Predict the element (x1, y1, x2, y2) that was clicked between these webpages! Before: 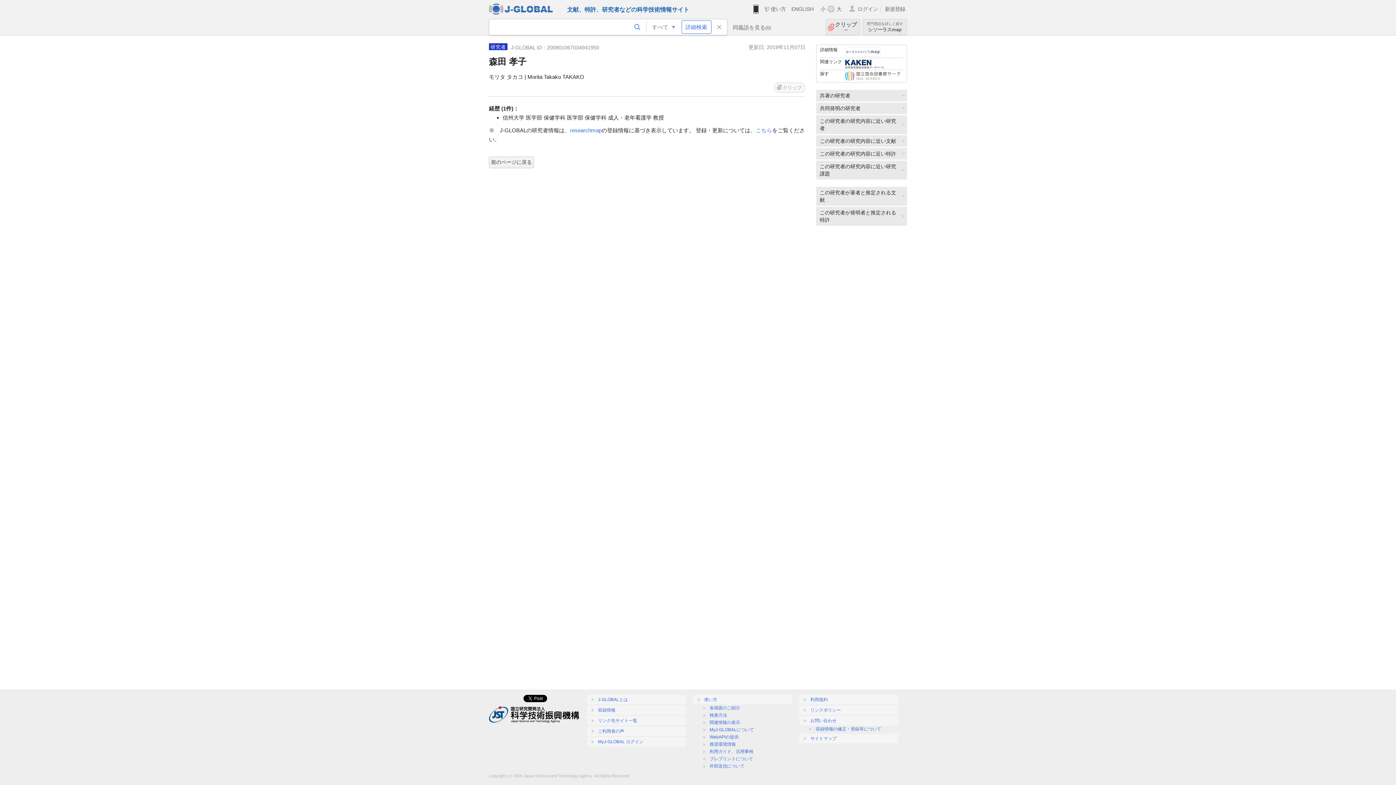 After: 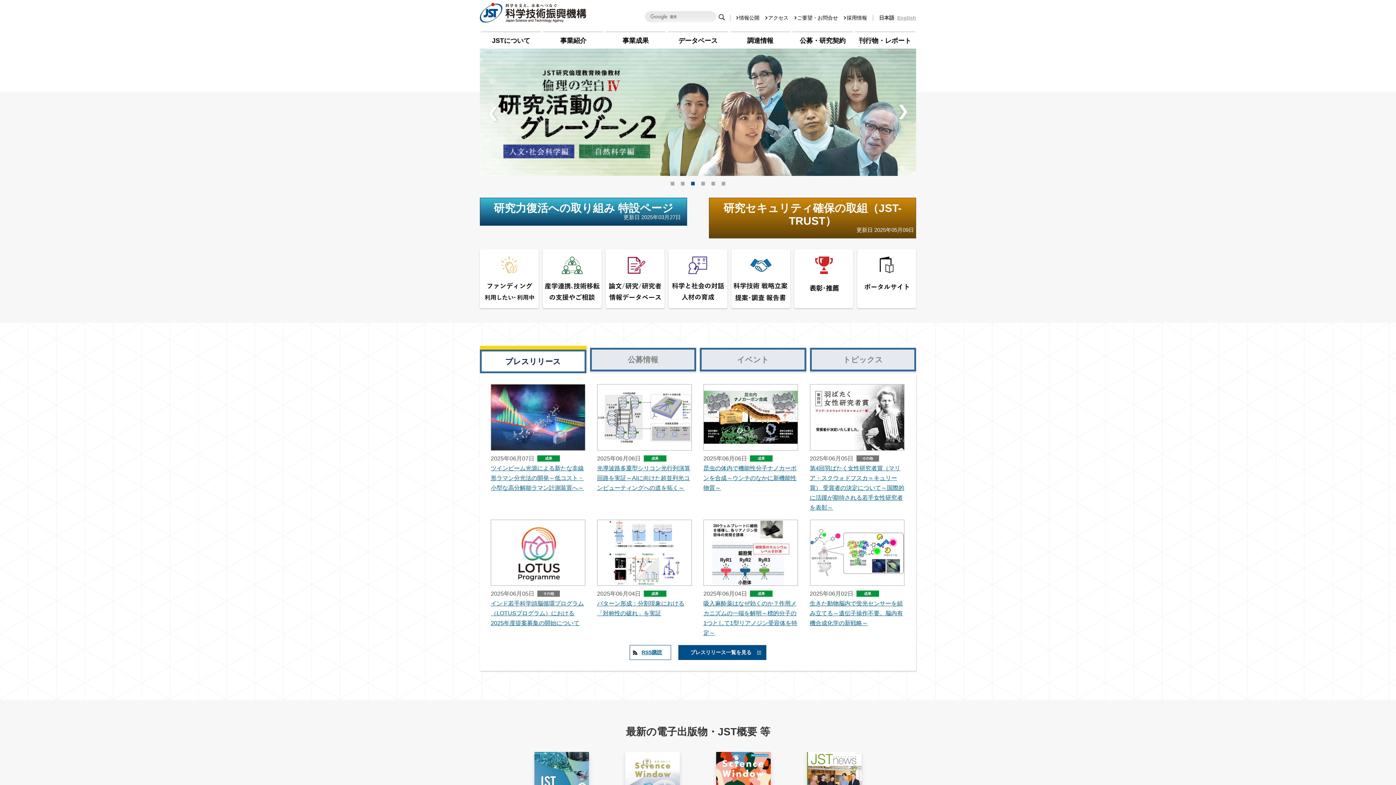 Action: bbox: (489, 718, 583, 724)